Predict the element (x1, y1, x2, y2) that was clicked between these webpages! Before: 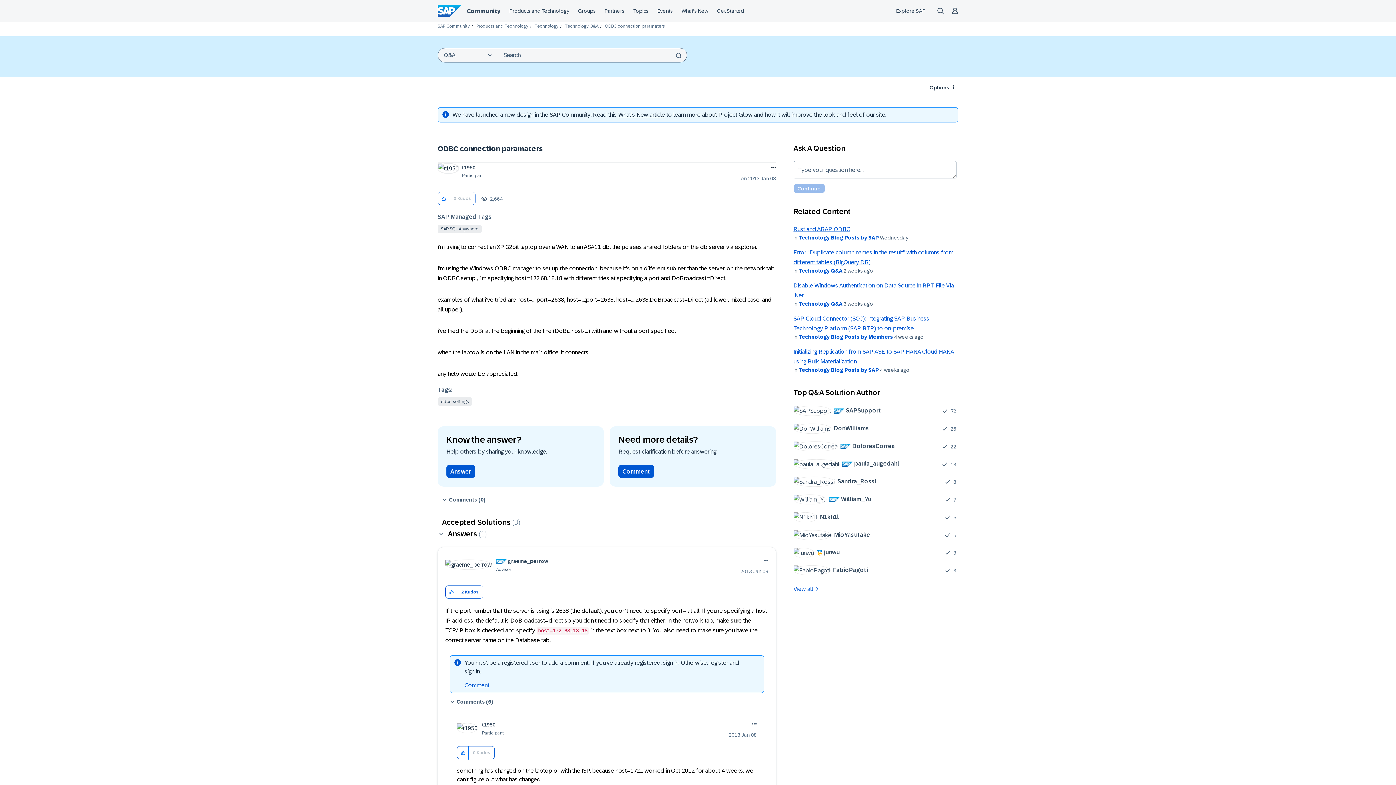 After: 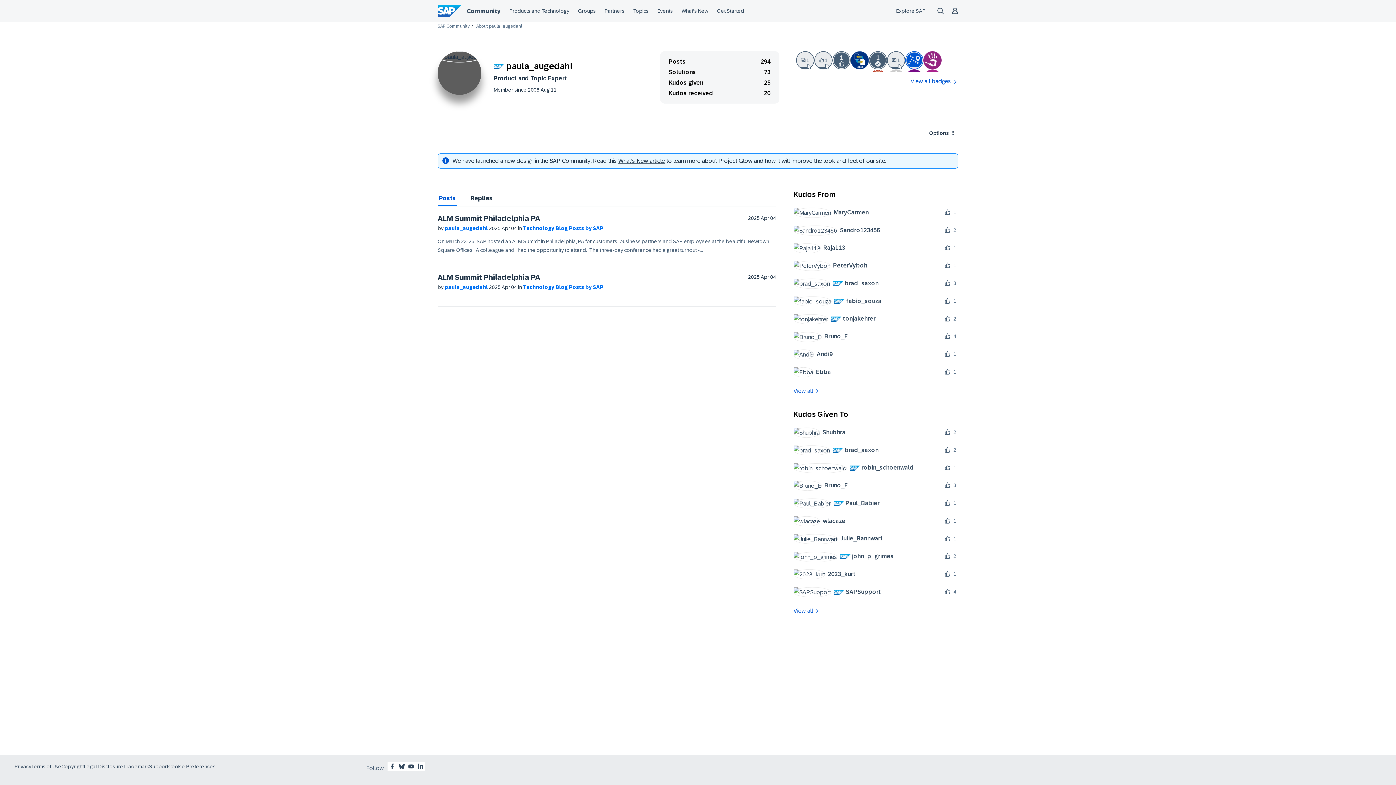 Action: bbox: (793, 459, 904, 469) label: 	
 paula_augedahl